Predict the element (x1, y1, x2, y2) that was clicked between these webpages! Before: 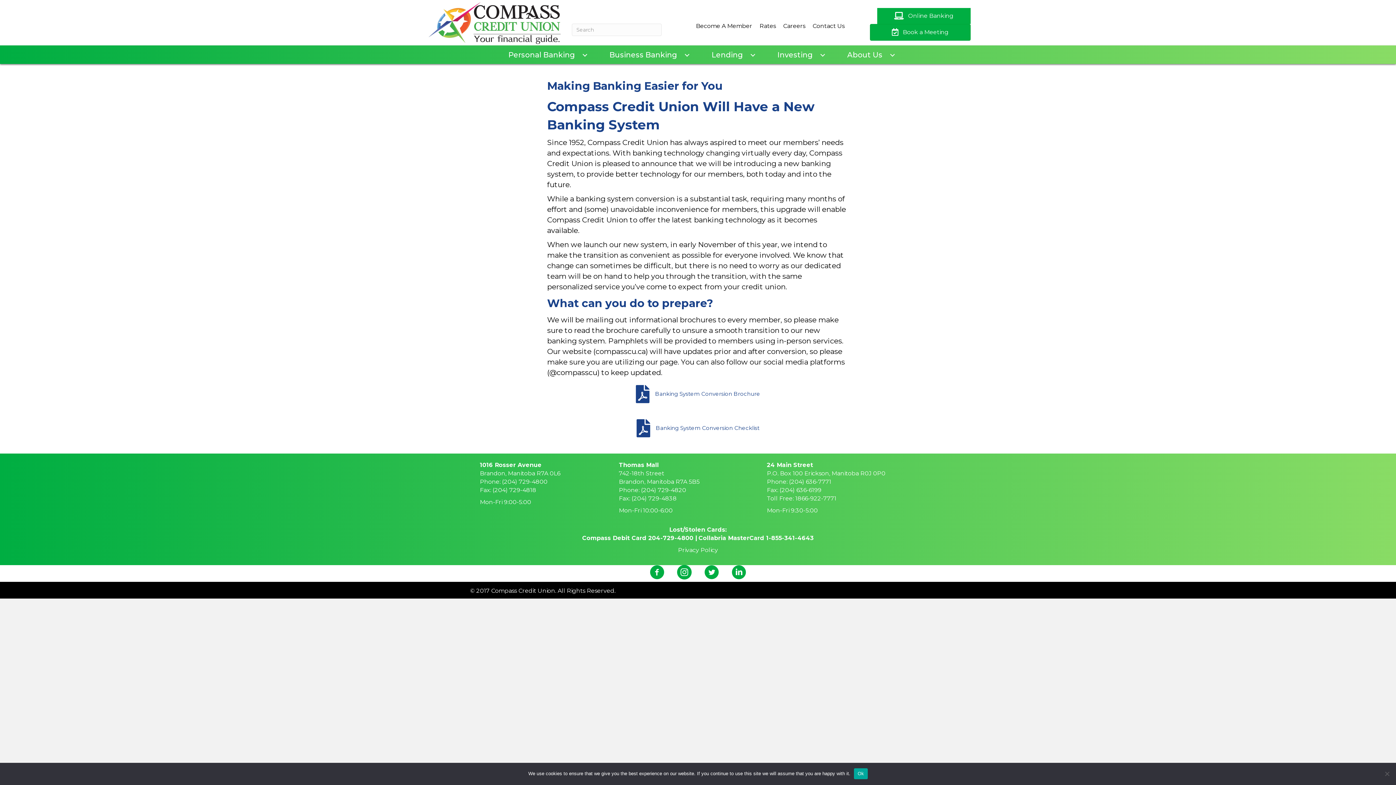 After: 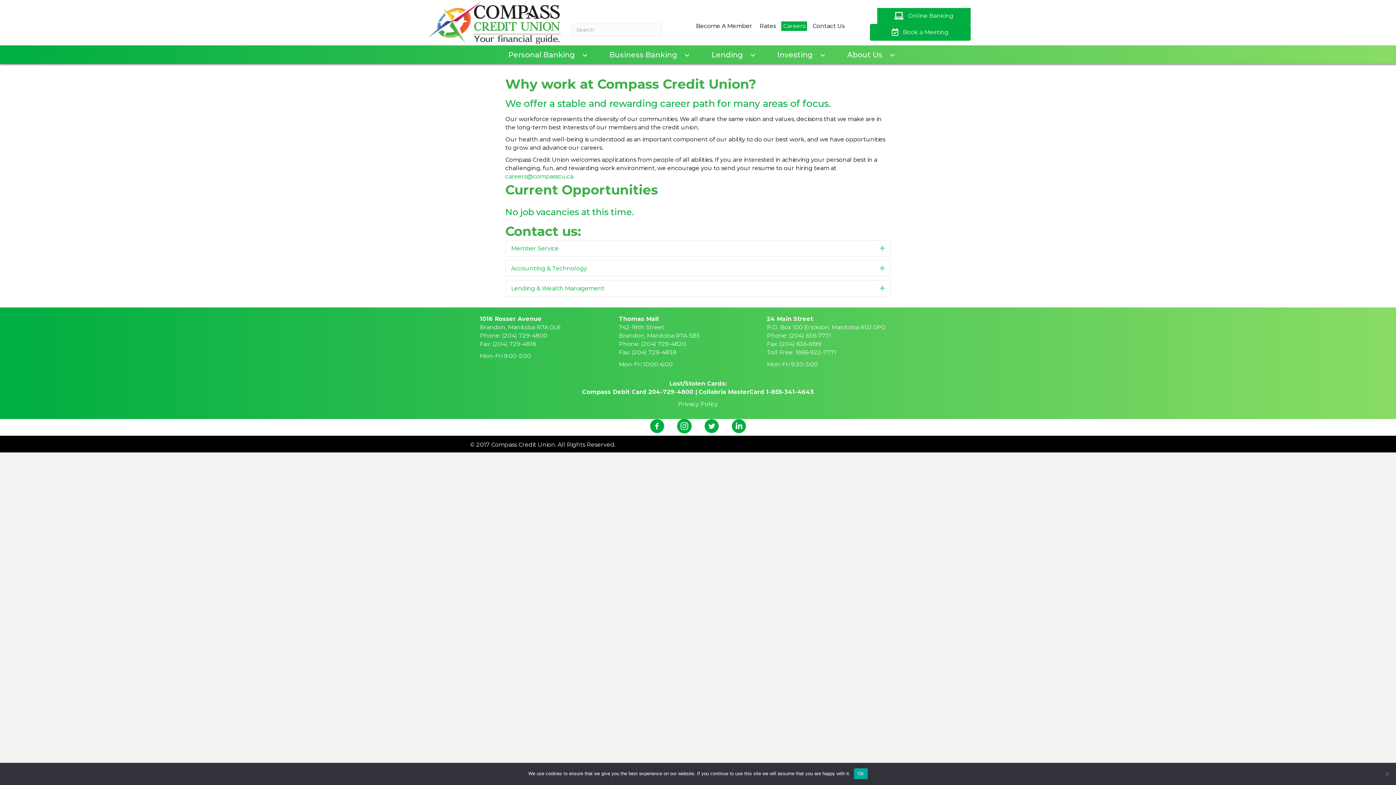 Action: bbox: (781, 21, 807, 31) label: Careers